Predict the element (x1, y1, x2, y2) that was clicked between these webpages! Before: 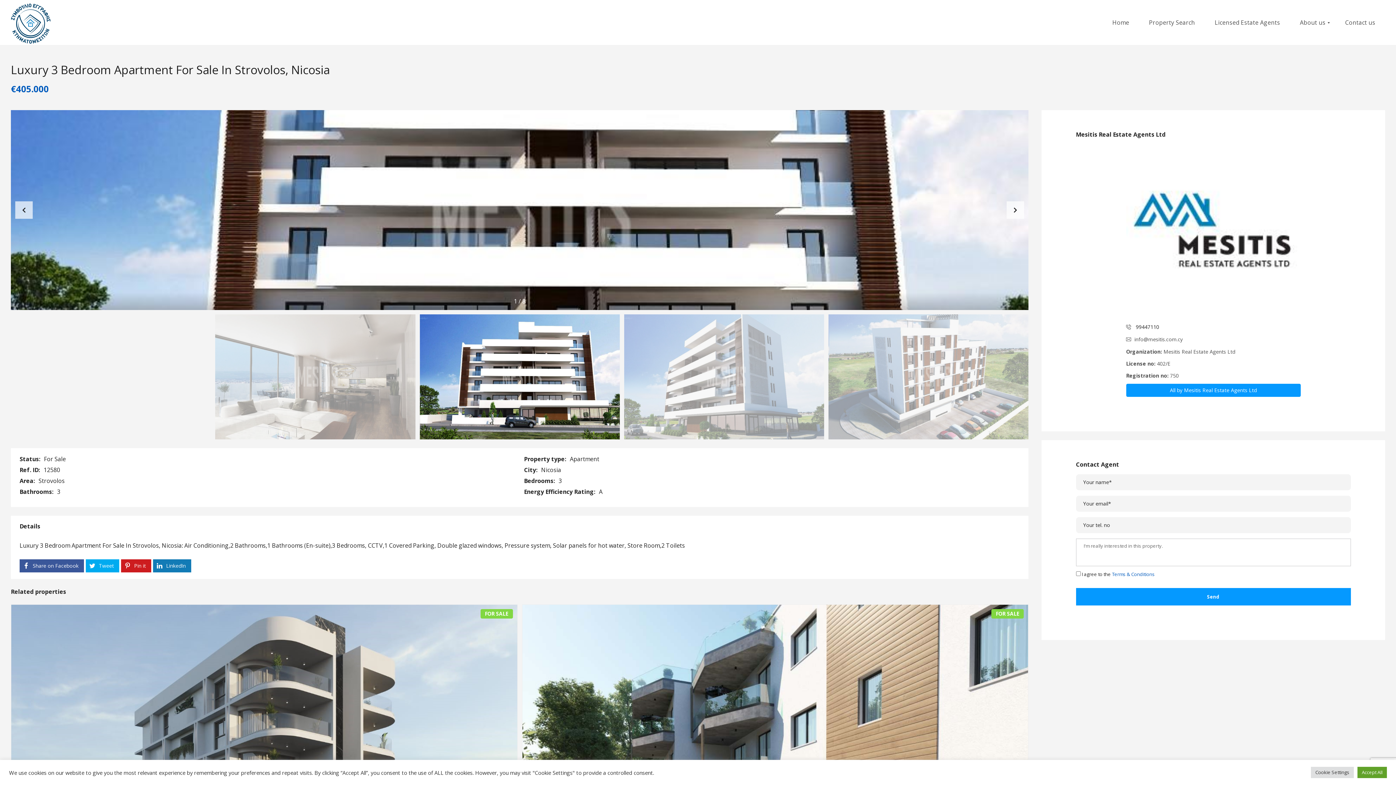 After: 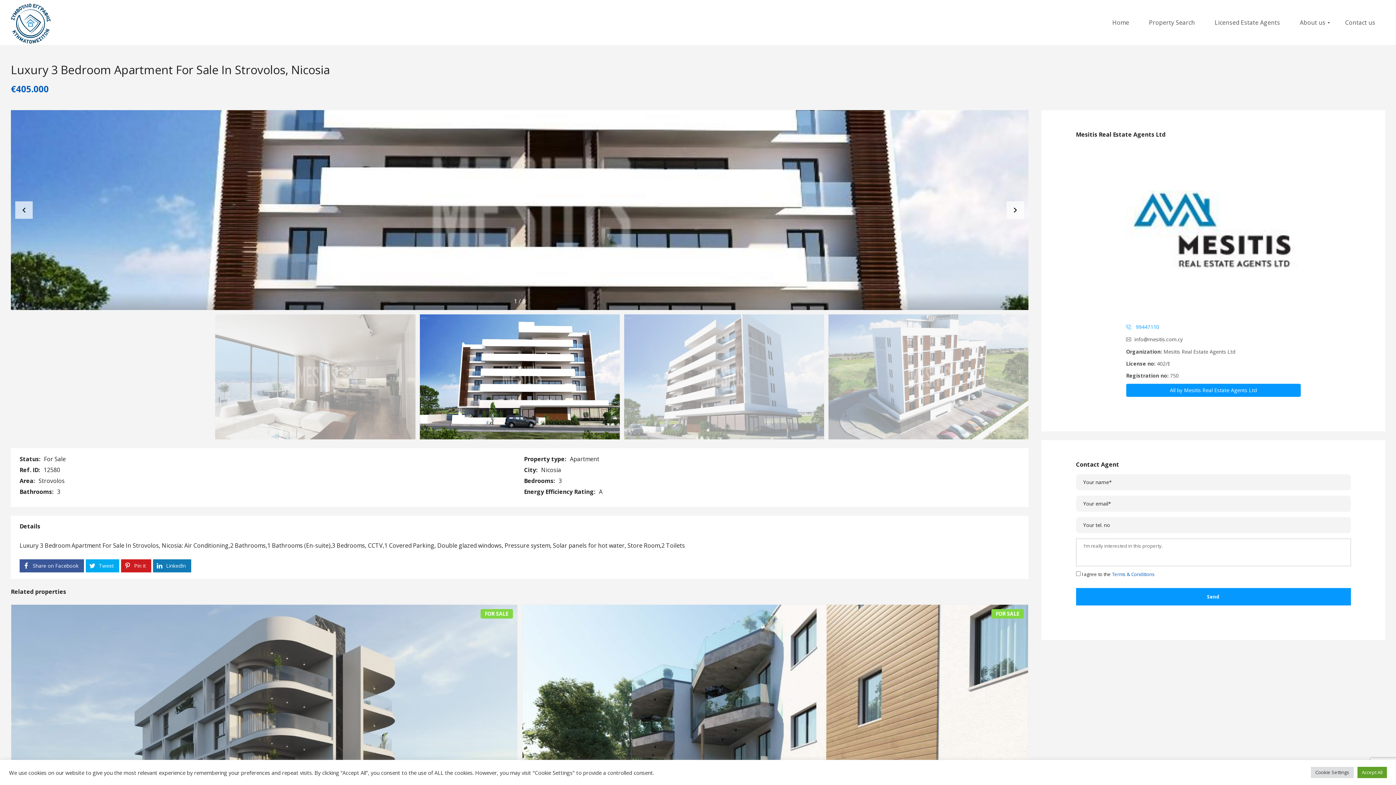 Action: bbox: (1126, 323, 1159, 330) label:  99447110